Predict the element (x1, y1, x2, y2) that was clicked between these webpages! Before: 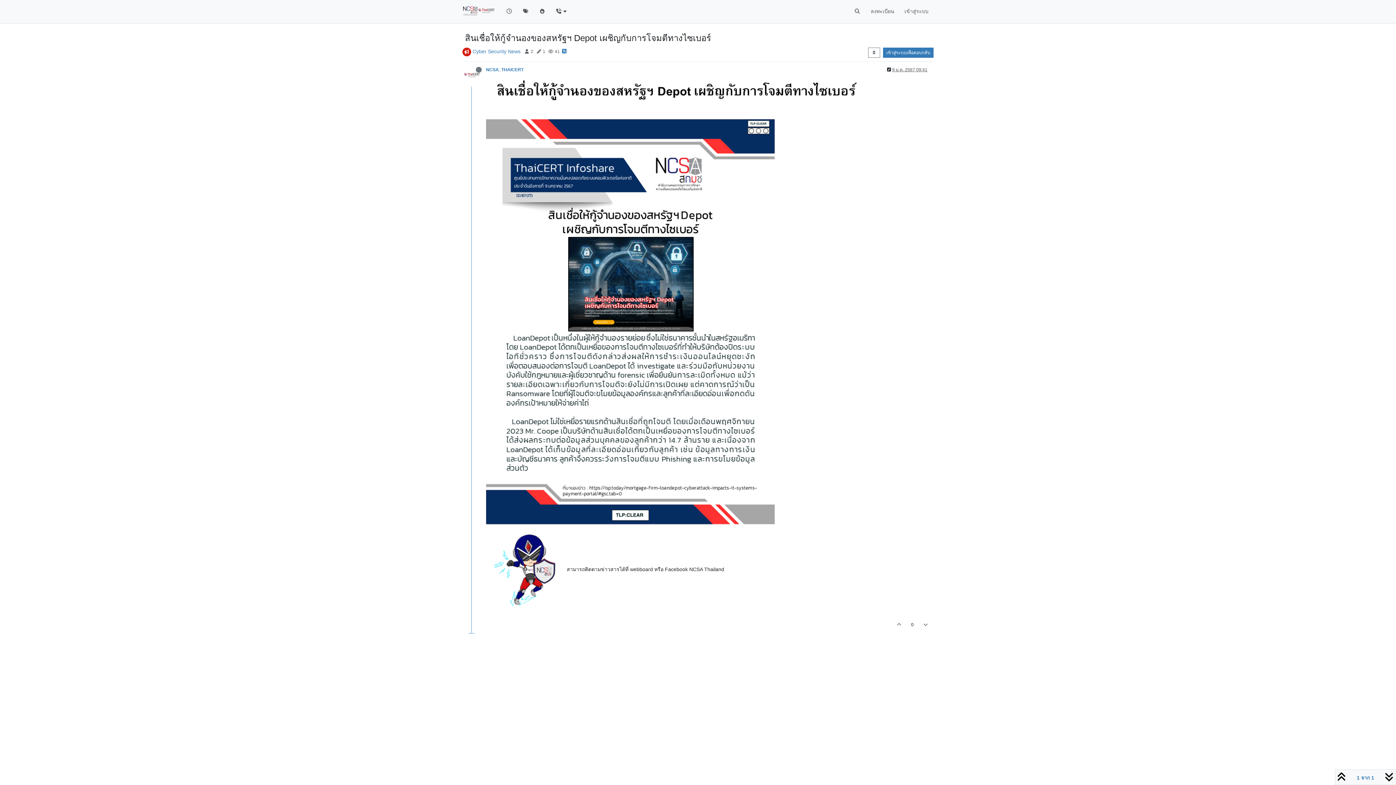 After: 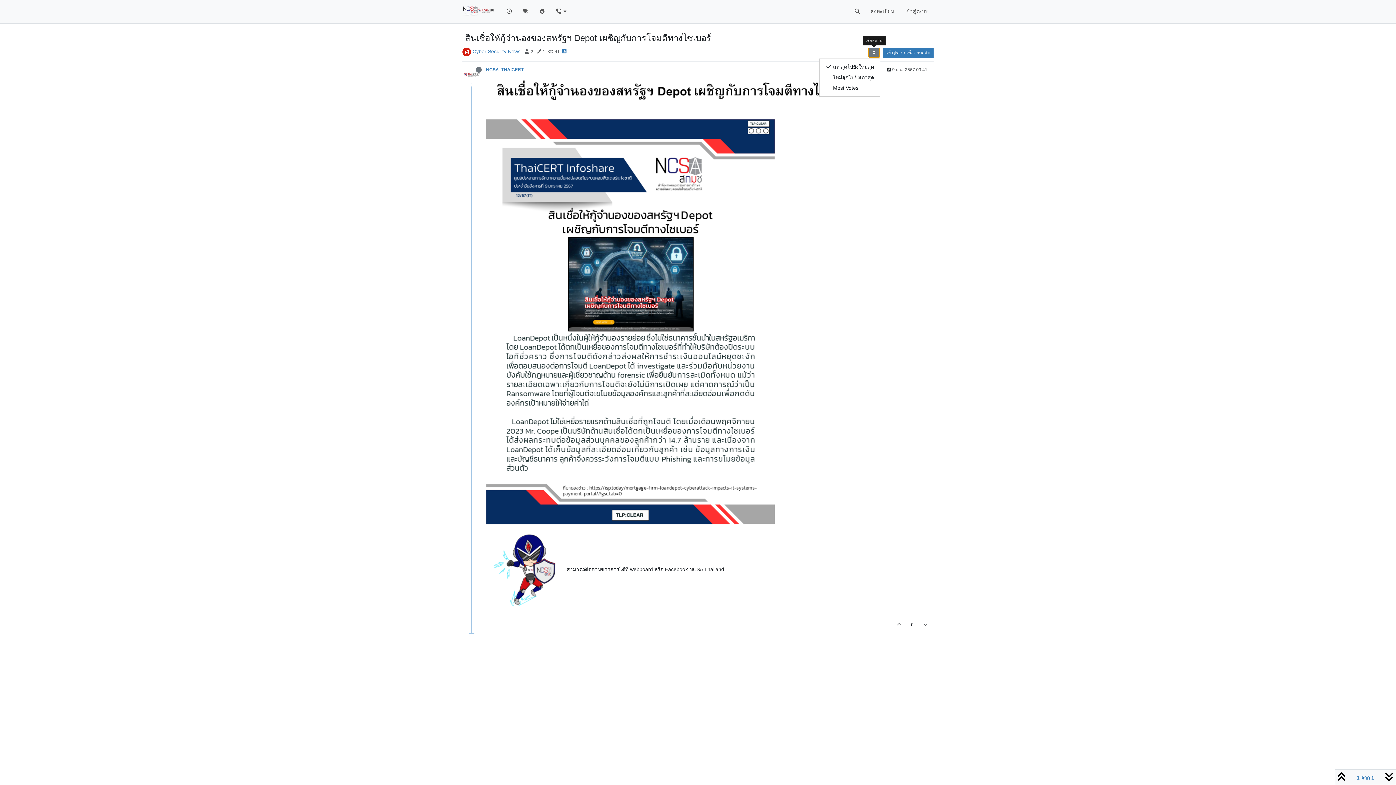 Action: label: aria:post-sort-option, เก่าสุดไปยังใหม่สุด bbox: (868, 47, 880, 57)